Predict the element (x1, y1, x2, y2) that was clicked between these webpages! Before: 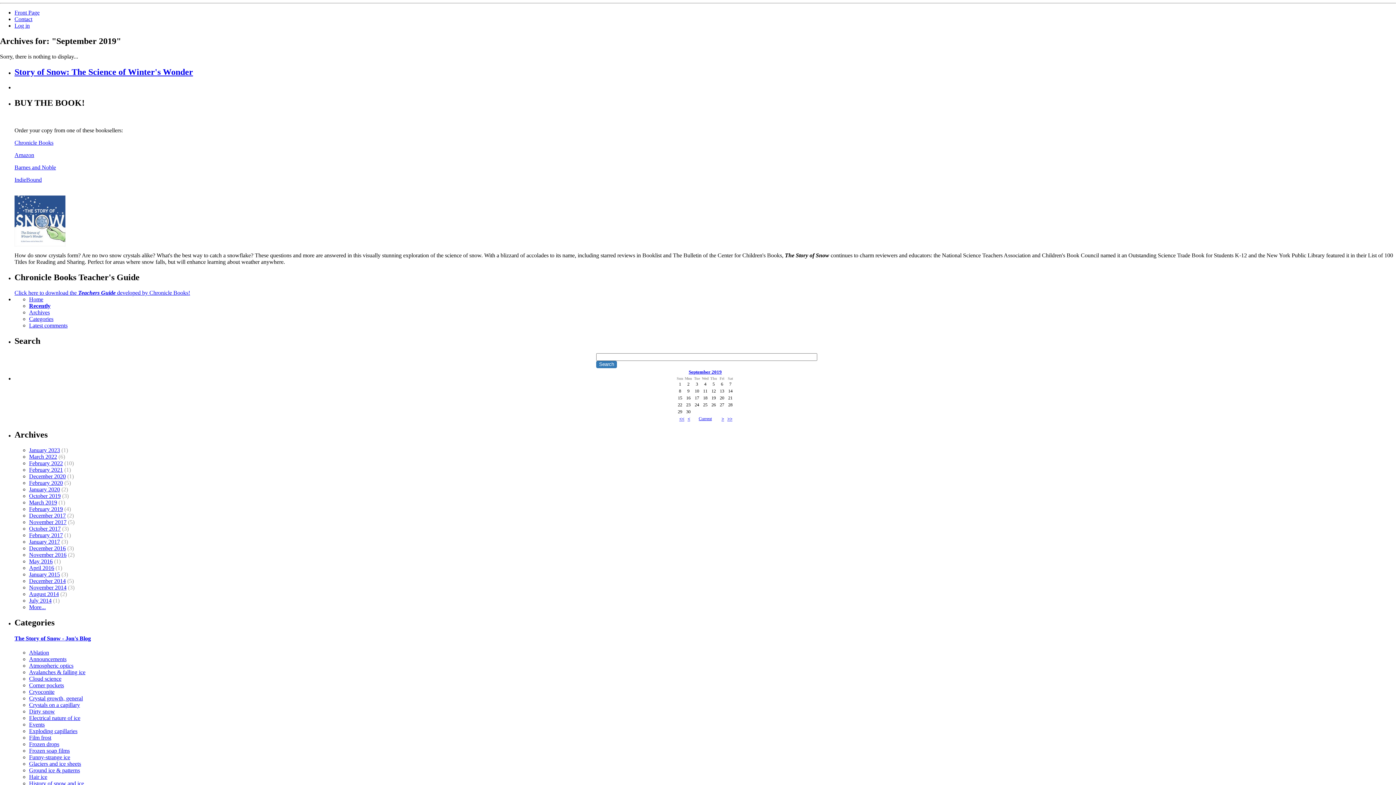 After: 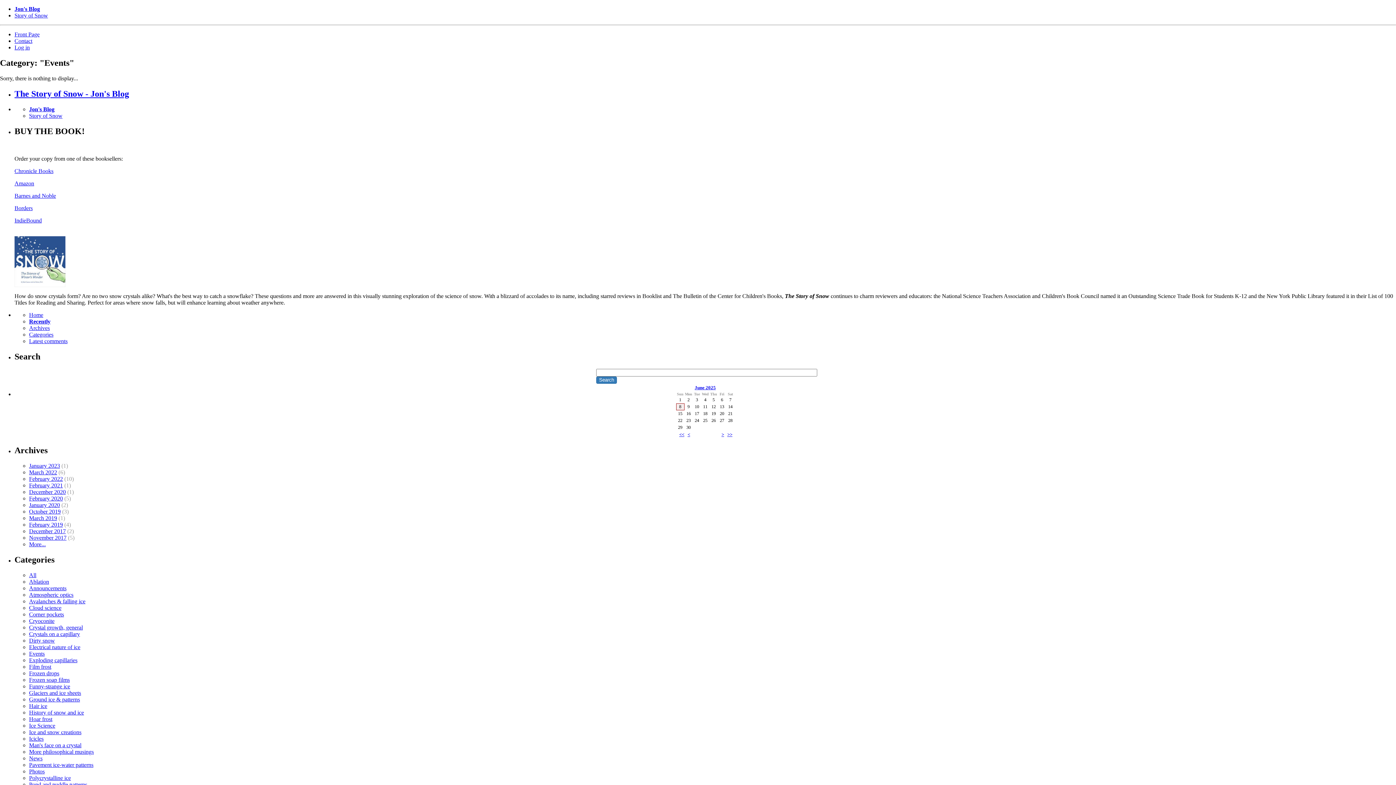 Action: bbox: (29, 721, 44, 728) label: Events